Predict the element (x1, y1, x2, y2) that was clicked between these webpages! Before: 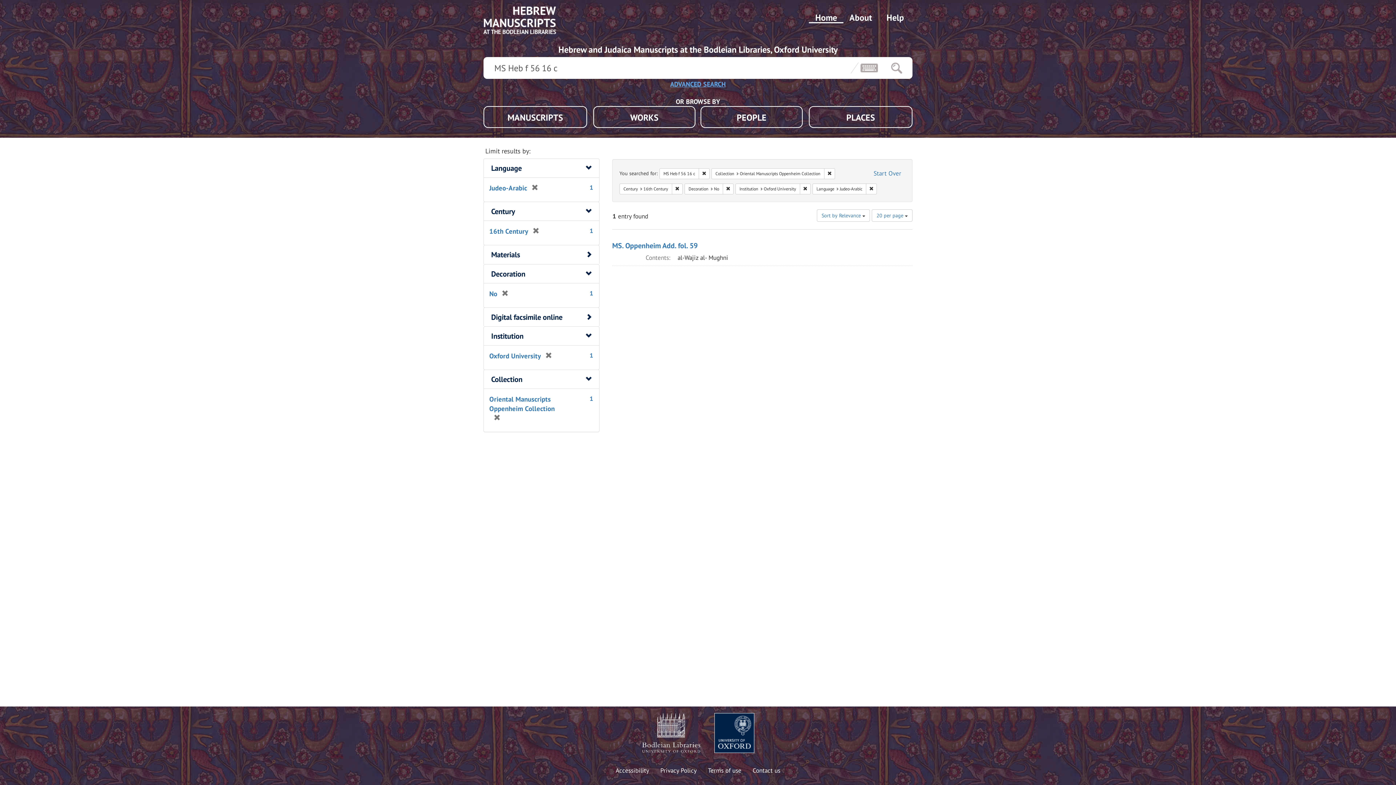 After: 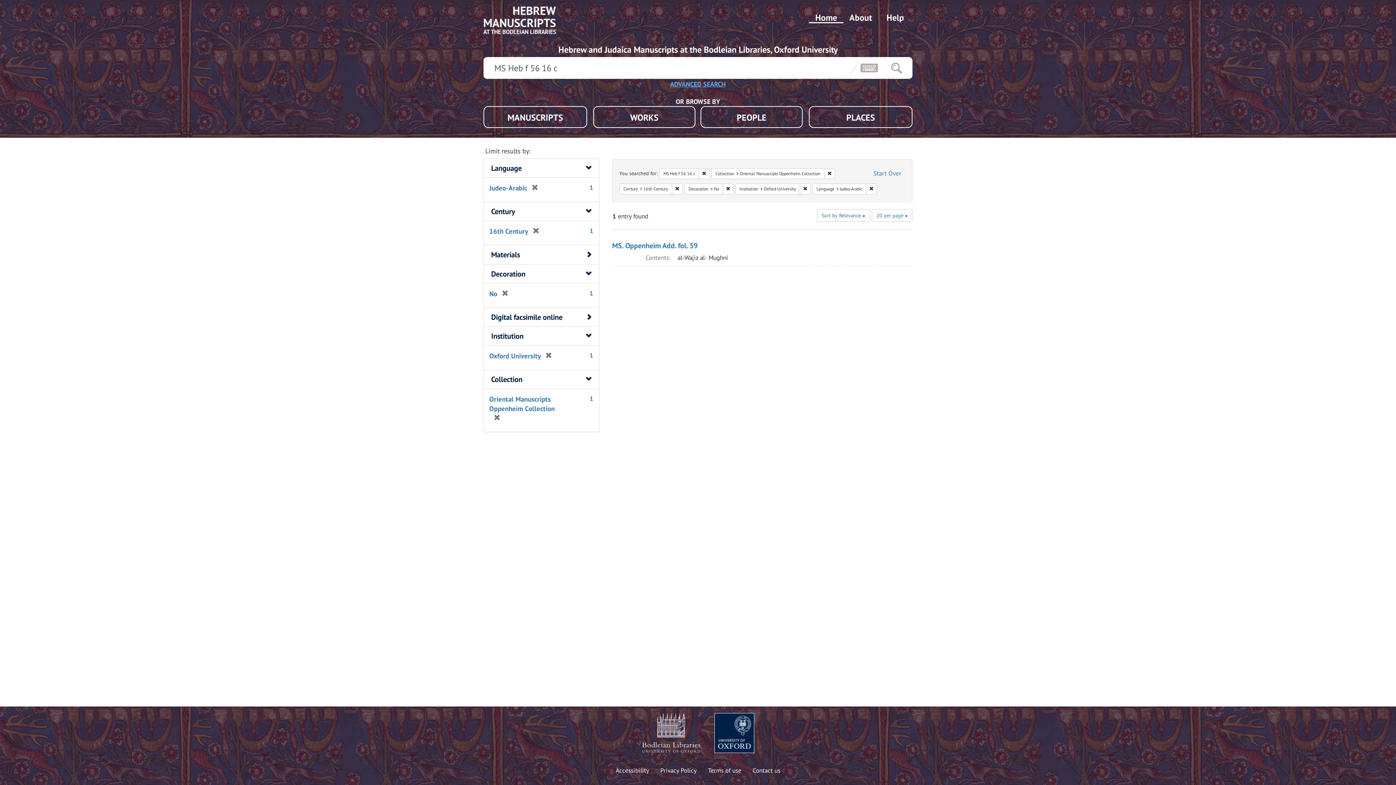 Action: bbox: (615, 766, 649, 775) label: Accessibility